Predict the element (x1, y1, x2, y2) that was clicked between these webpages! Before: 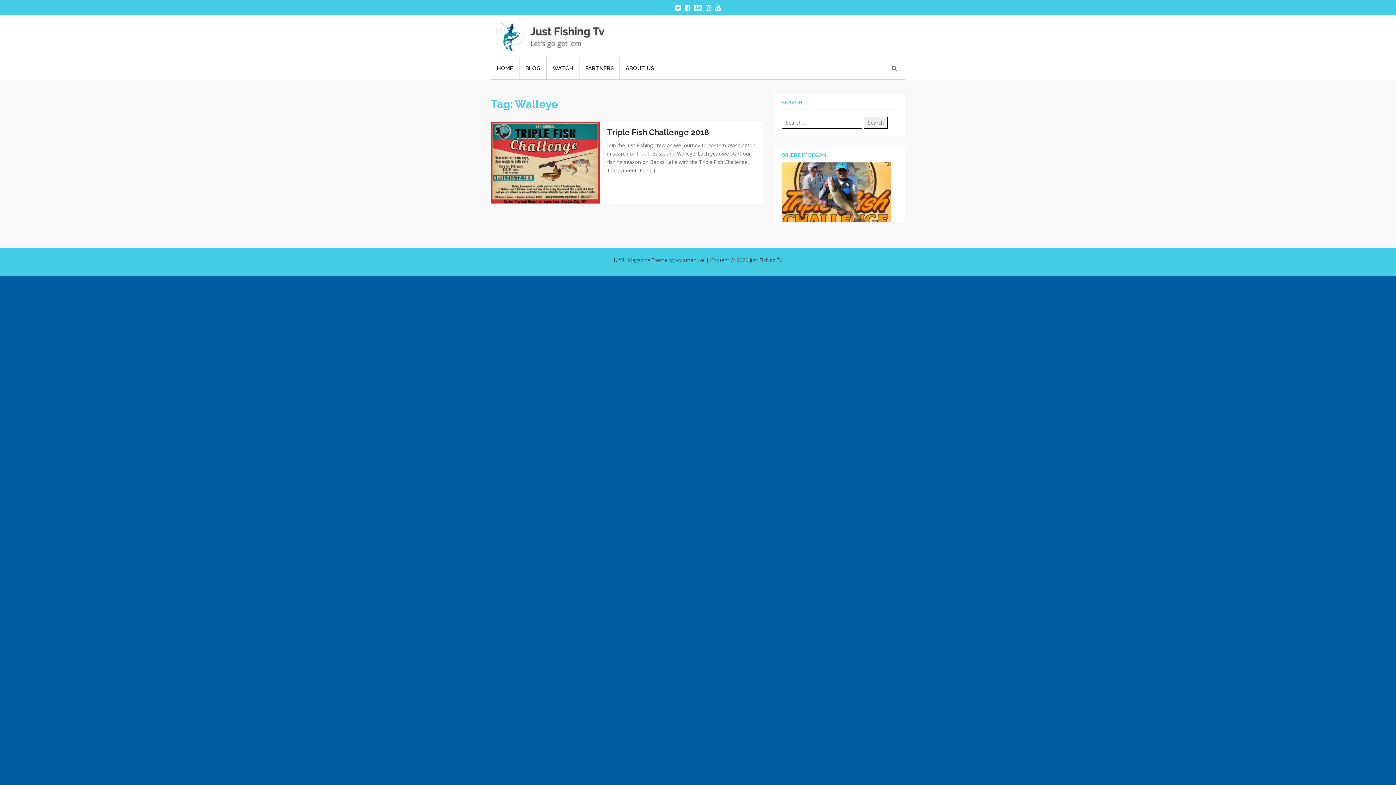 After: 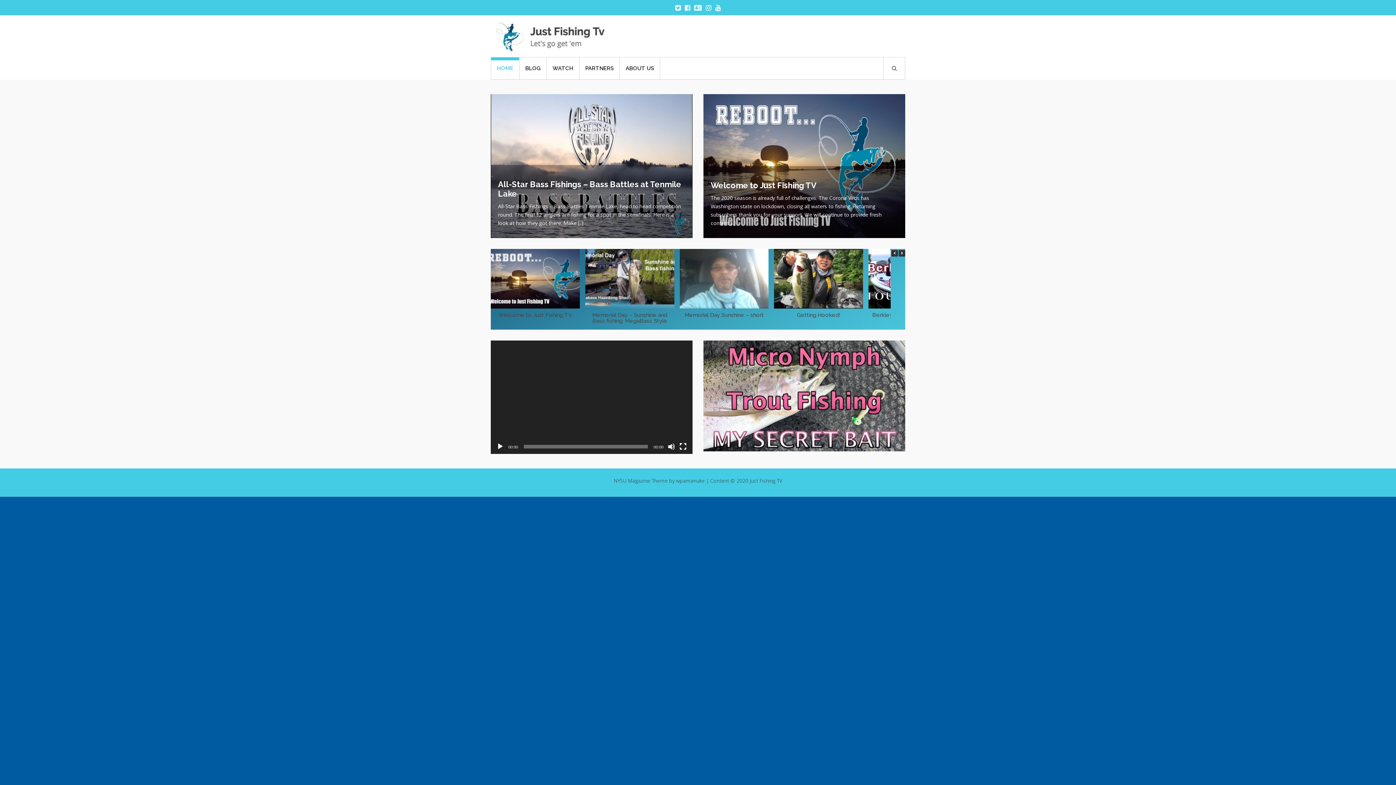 Action: label: HOME bbox: (491, 57, 519, 79)